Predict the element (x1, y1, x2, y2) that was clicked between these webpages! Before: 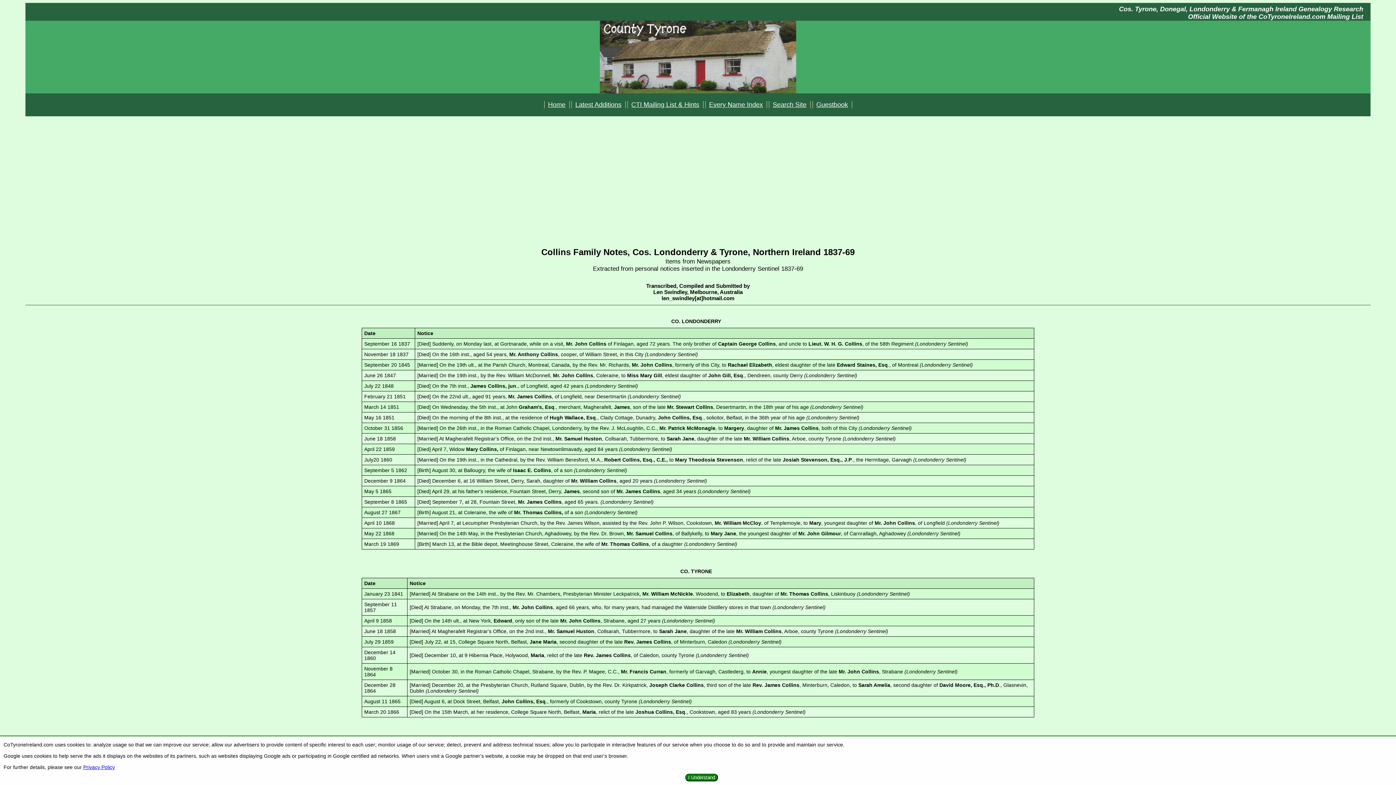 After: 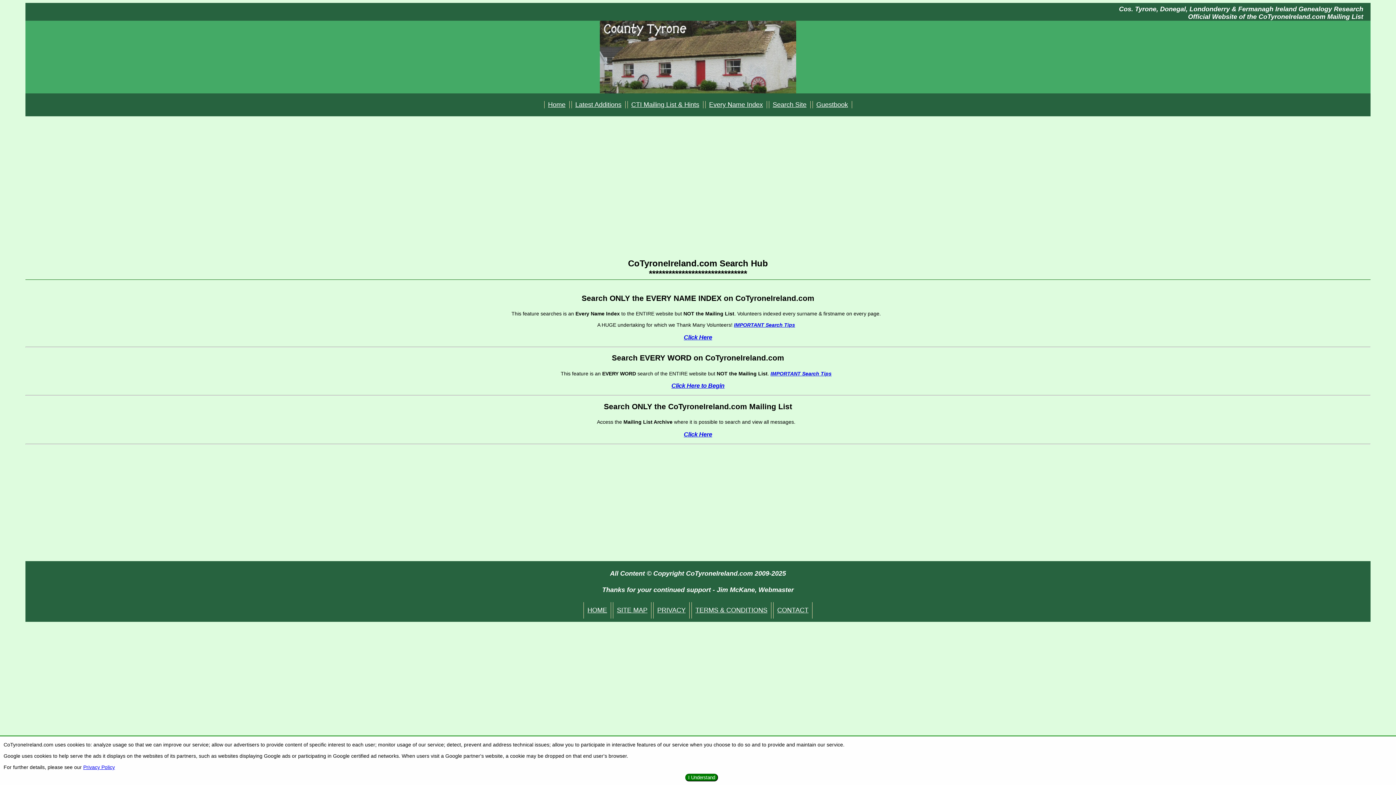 Action: label: Search Site bbox: (768, 101, 810, 108)